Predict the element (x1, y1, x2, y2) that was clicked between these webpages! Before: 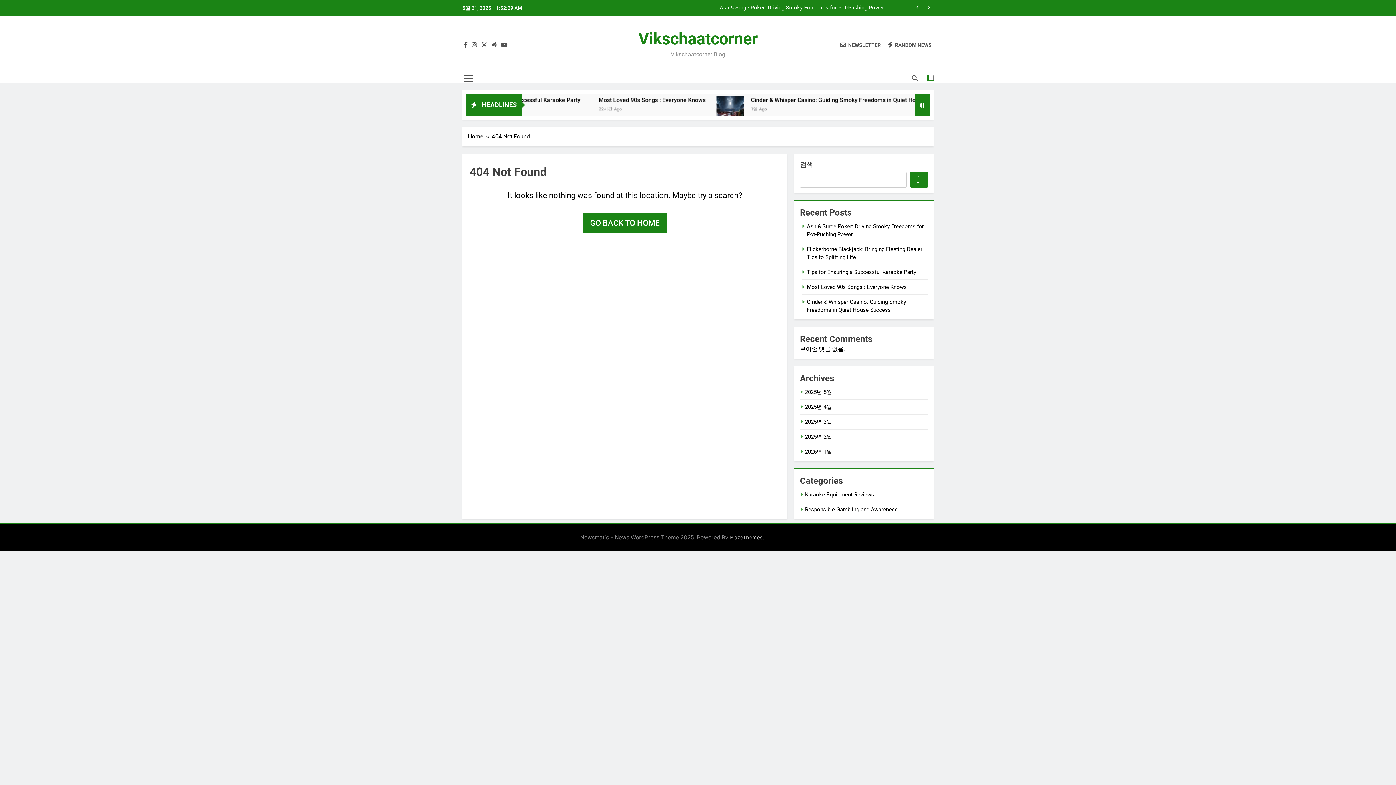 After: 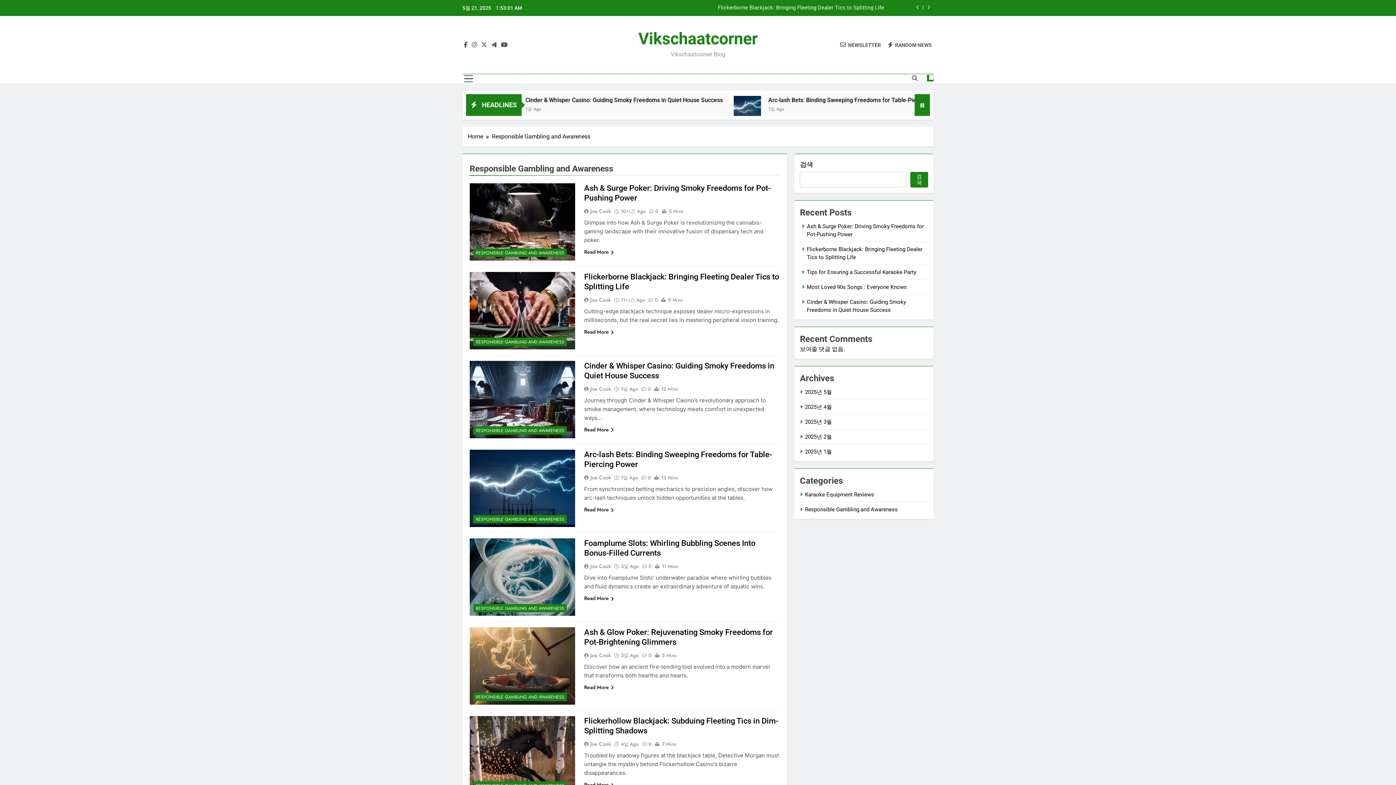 Action: bbox: (805, 506, 897, 513) label: Responsible Gambling and Awareness